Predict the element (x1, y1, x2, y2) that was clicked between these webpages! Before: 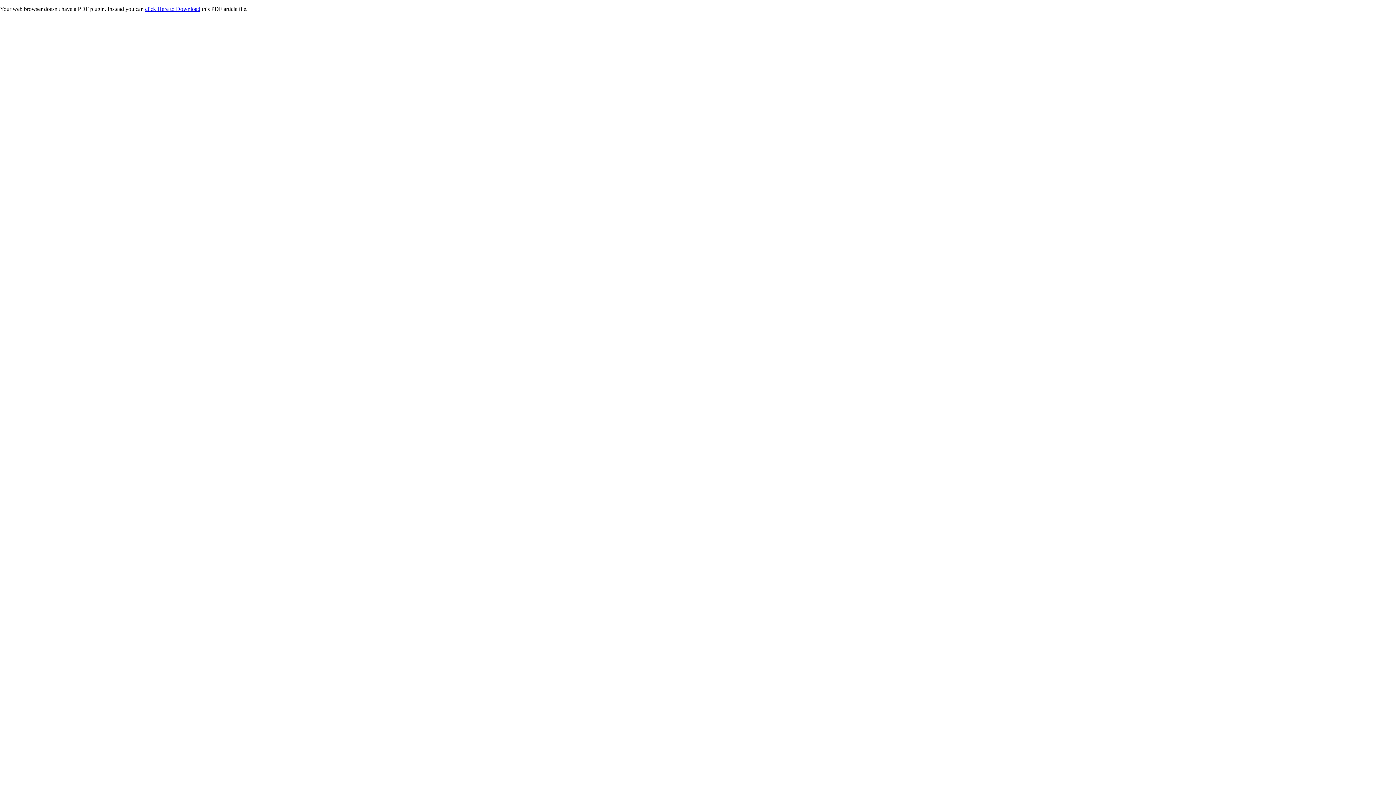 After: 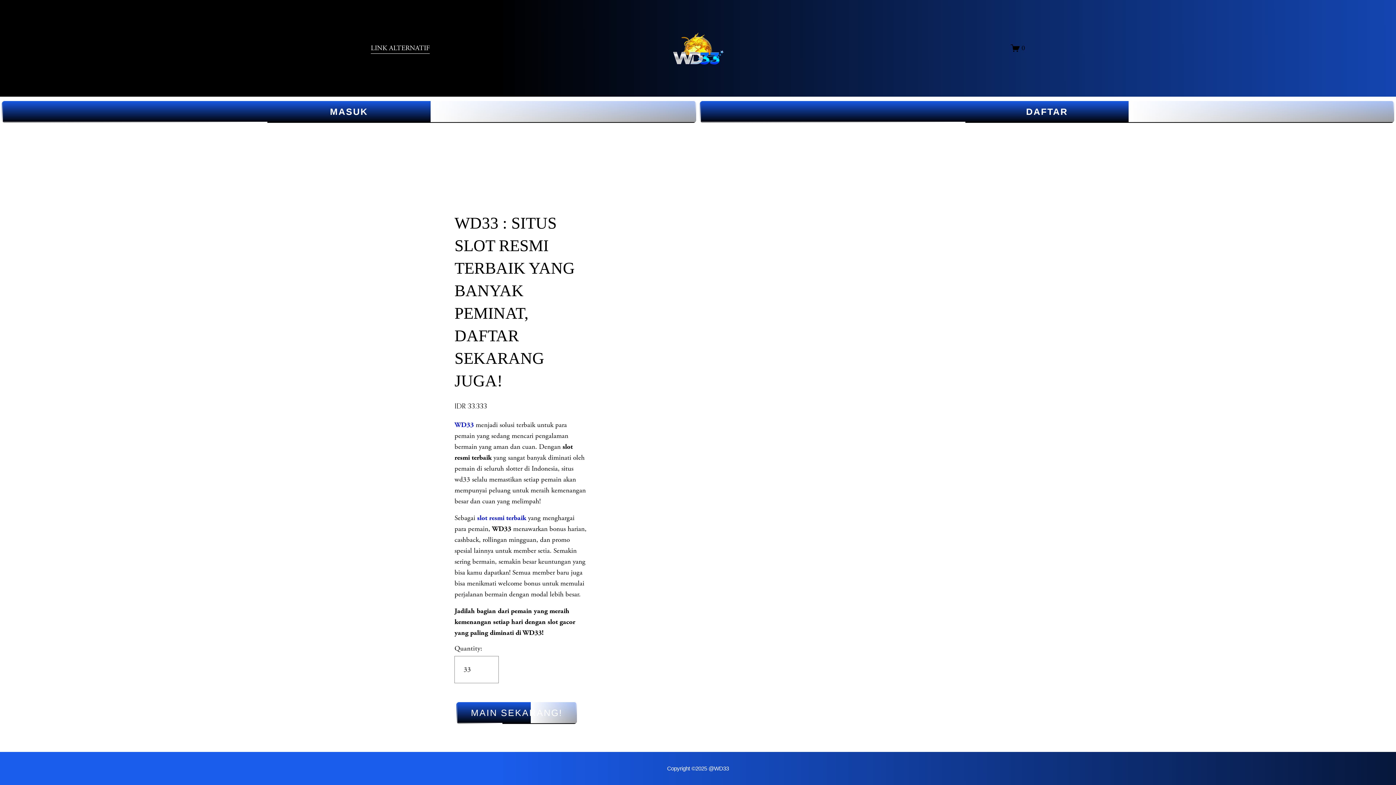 Action: bbox: (145, 5, 200, 12) label: click Here to Download